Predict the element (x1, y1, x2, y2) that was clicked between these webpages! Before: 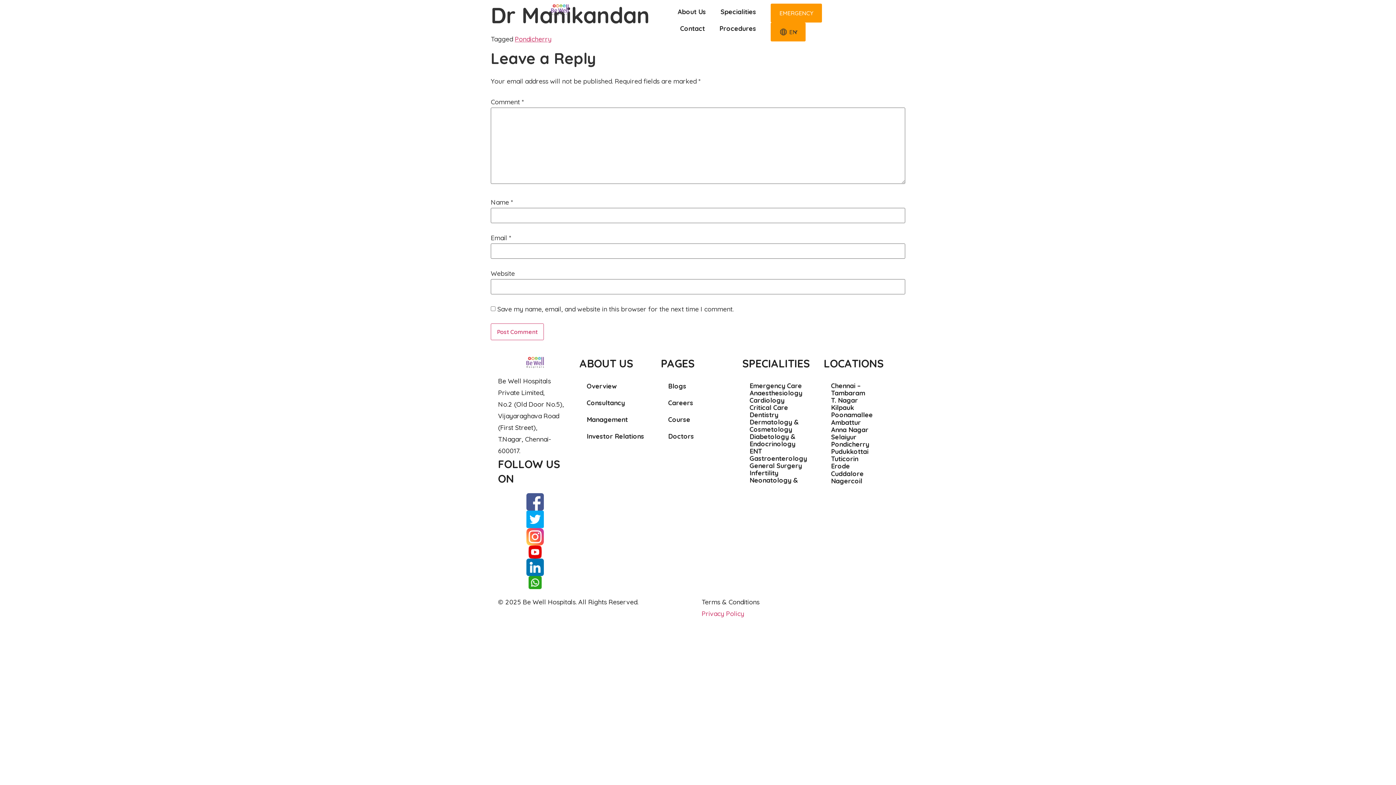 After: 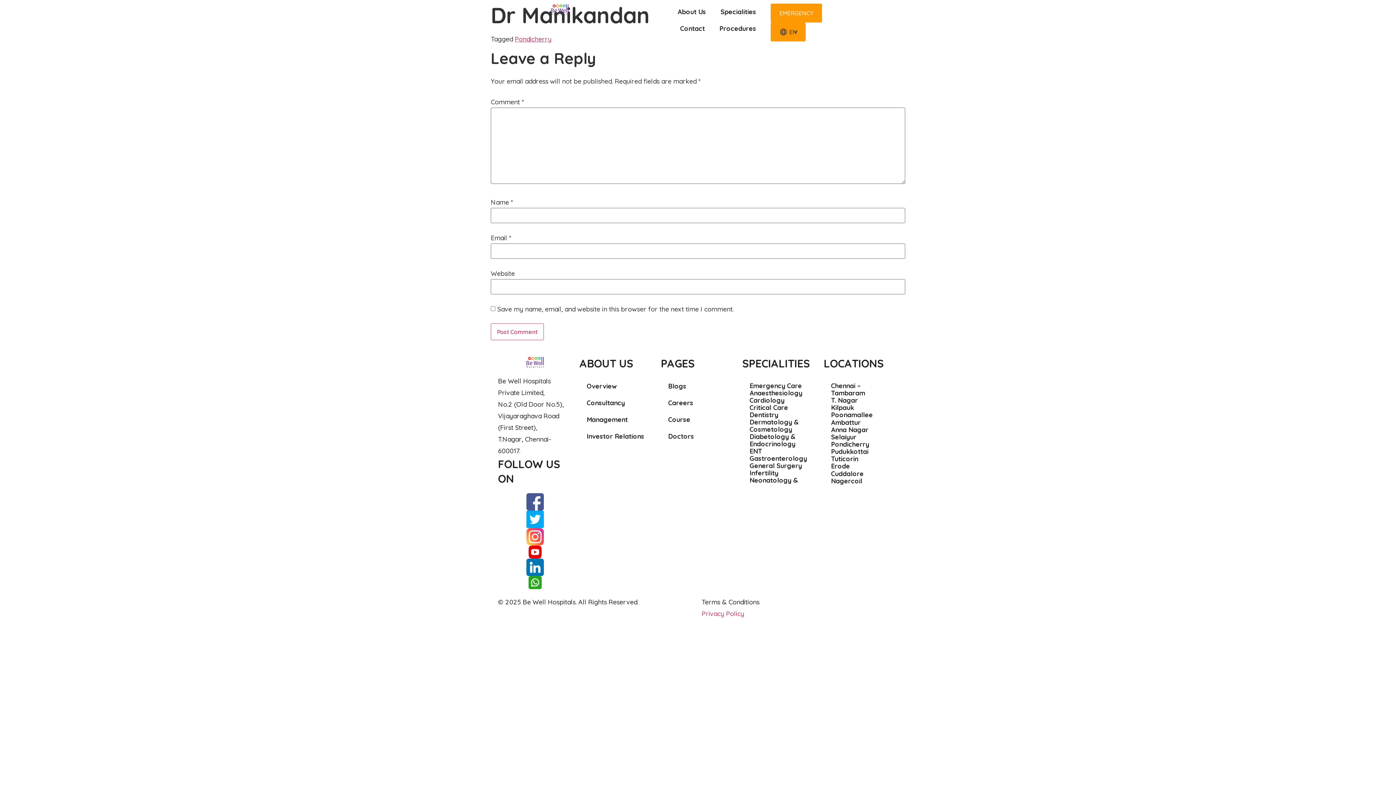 Action: bbox: (770, 22, 805, 41) label: EN